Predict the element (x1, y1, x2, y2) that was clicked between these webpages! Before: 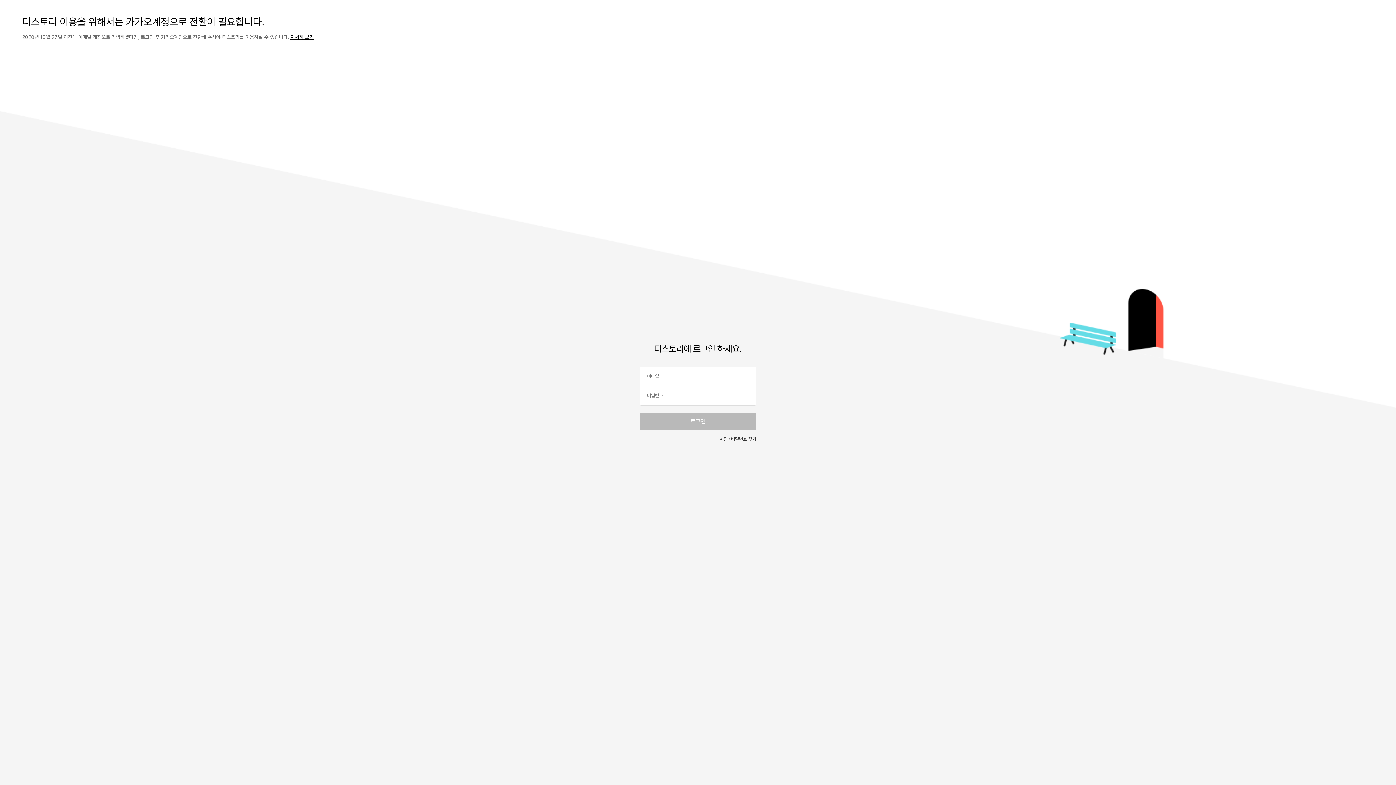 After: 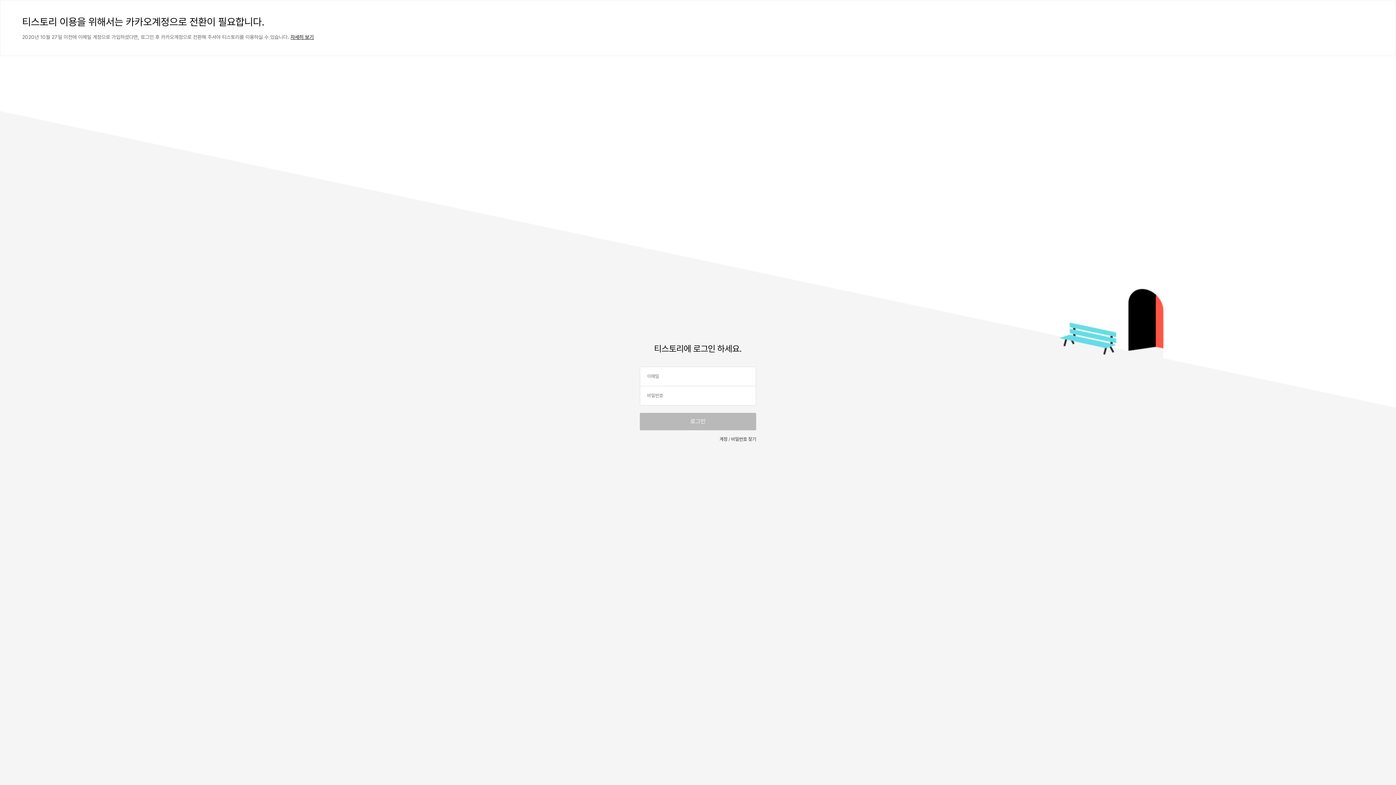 Action: bbox: (290, 34, 313, 40) label: 자세히 보기